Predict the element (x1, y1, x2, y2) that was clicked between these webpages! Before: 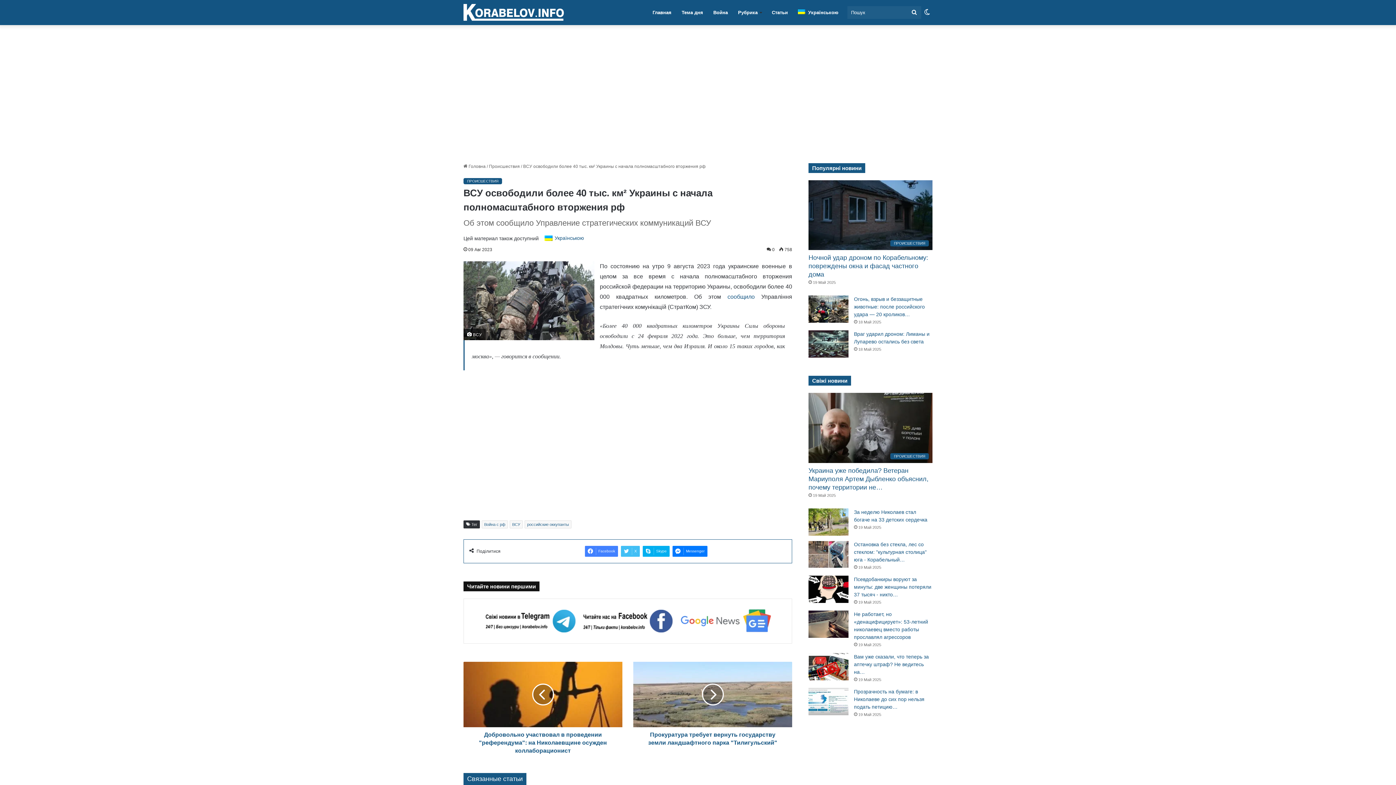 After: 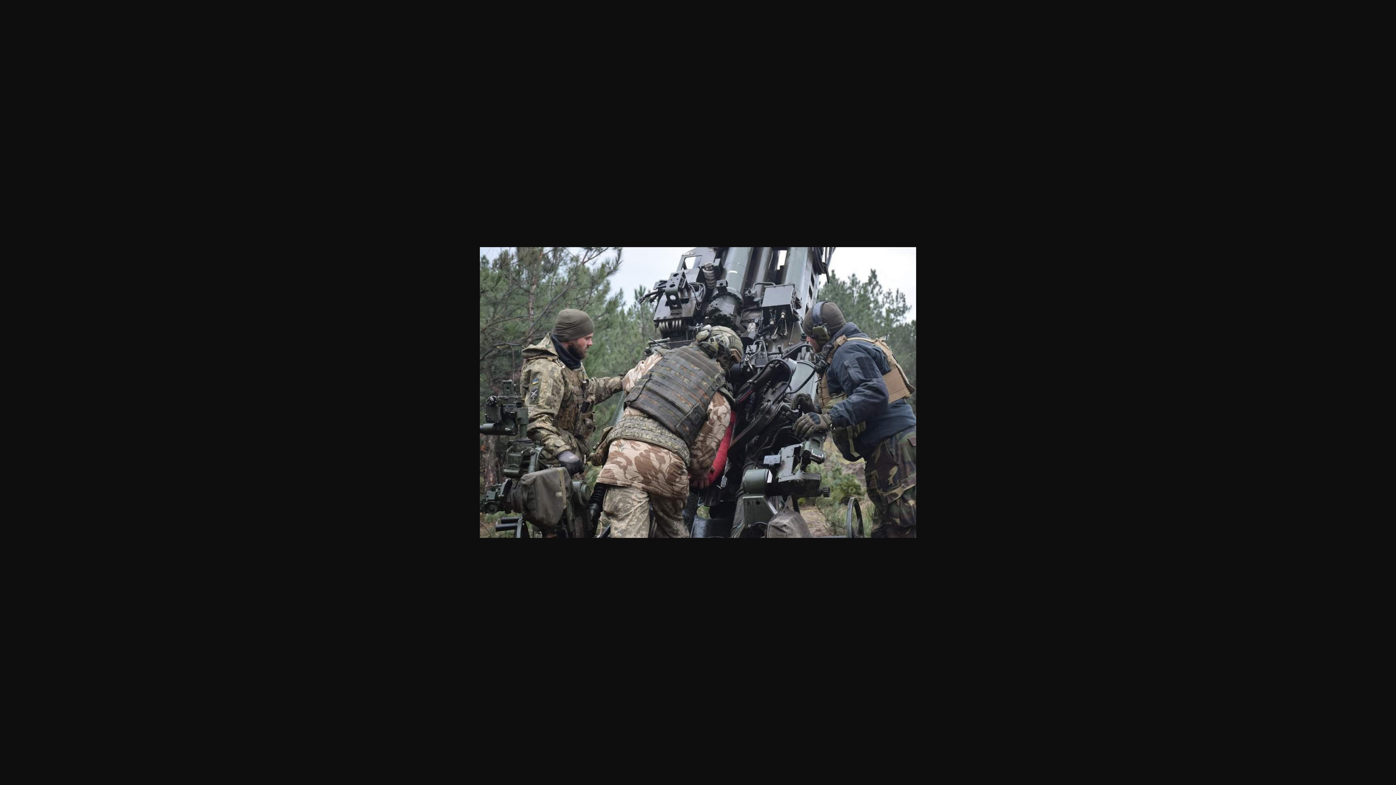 Action: bbox: (463, 335, 594, 341)